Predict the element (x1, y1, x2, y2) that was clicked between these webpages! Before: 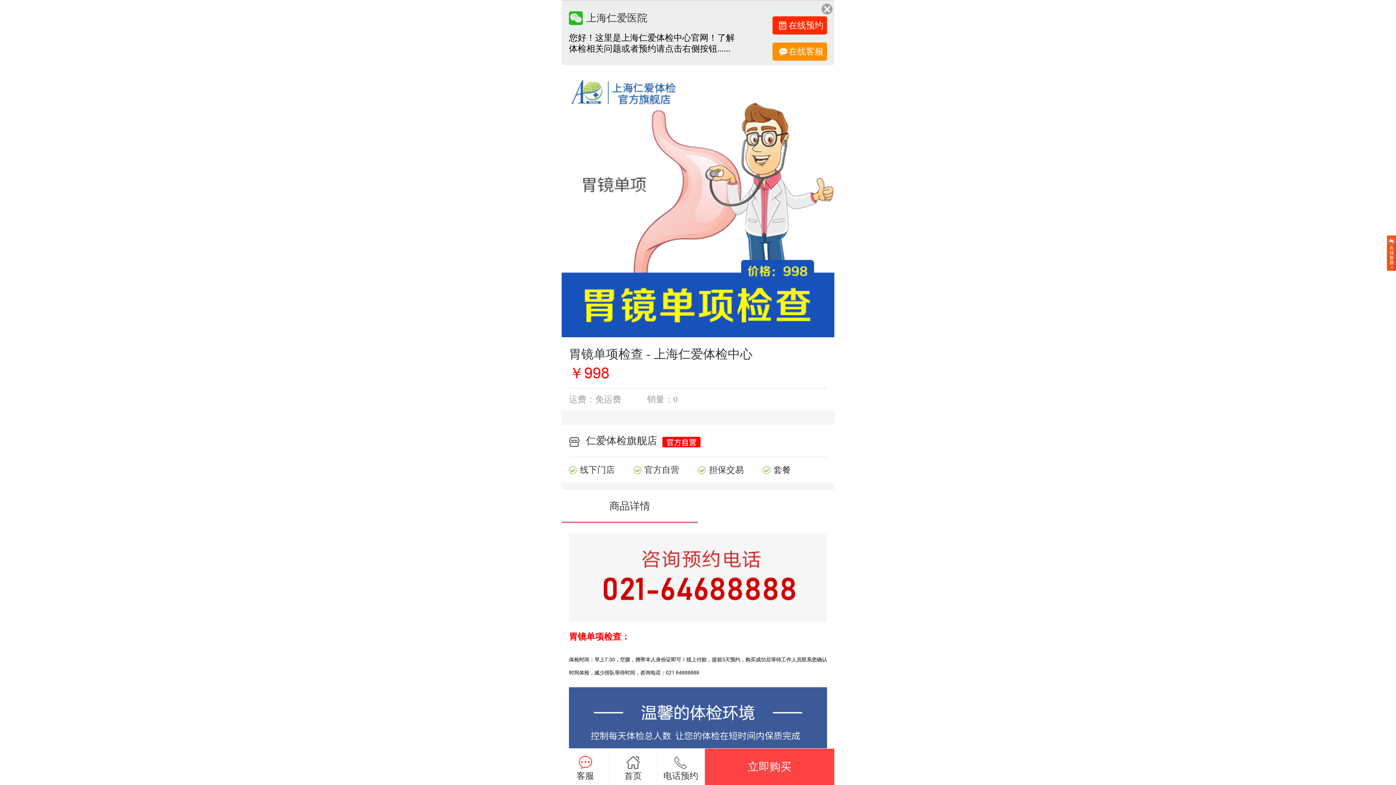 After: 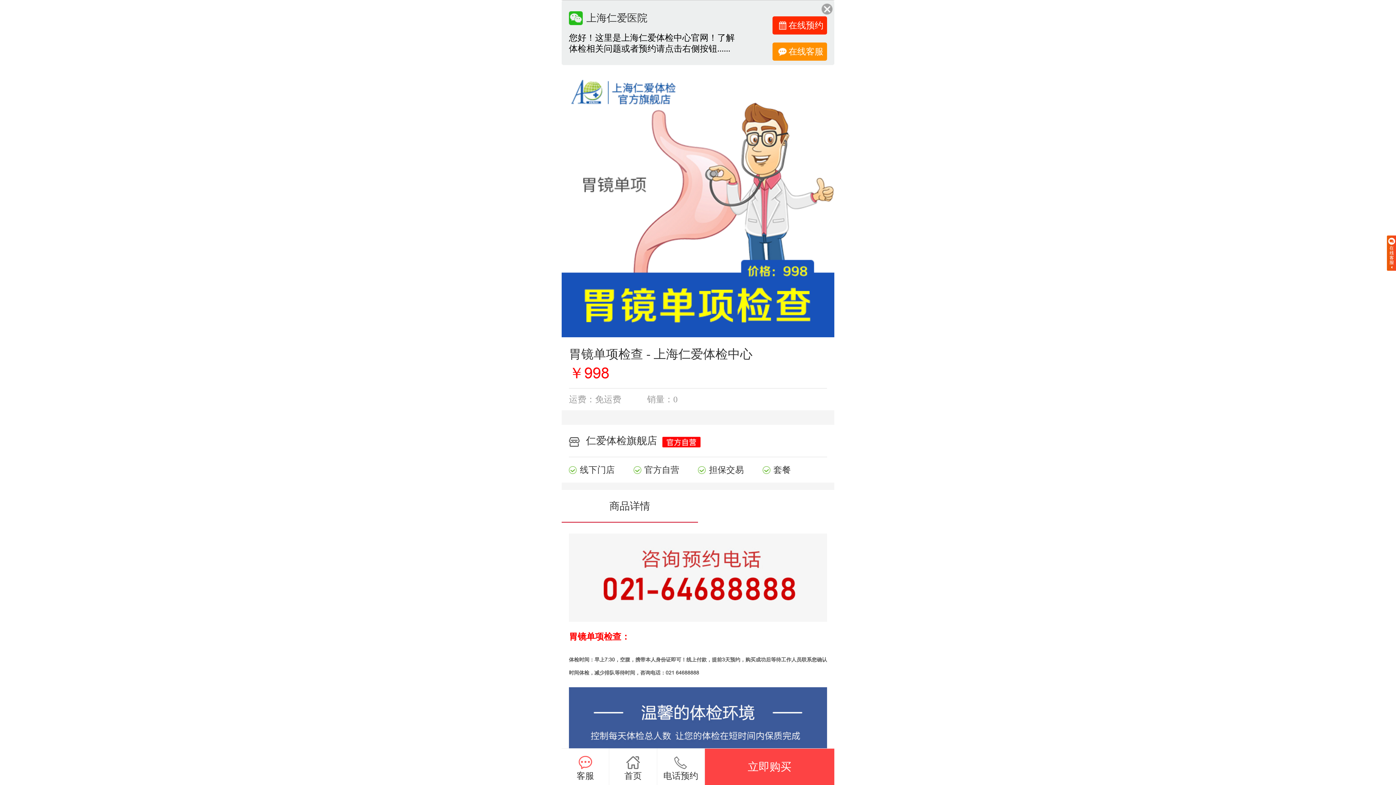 Action: bbox: (1387, 237, 1396, 246)